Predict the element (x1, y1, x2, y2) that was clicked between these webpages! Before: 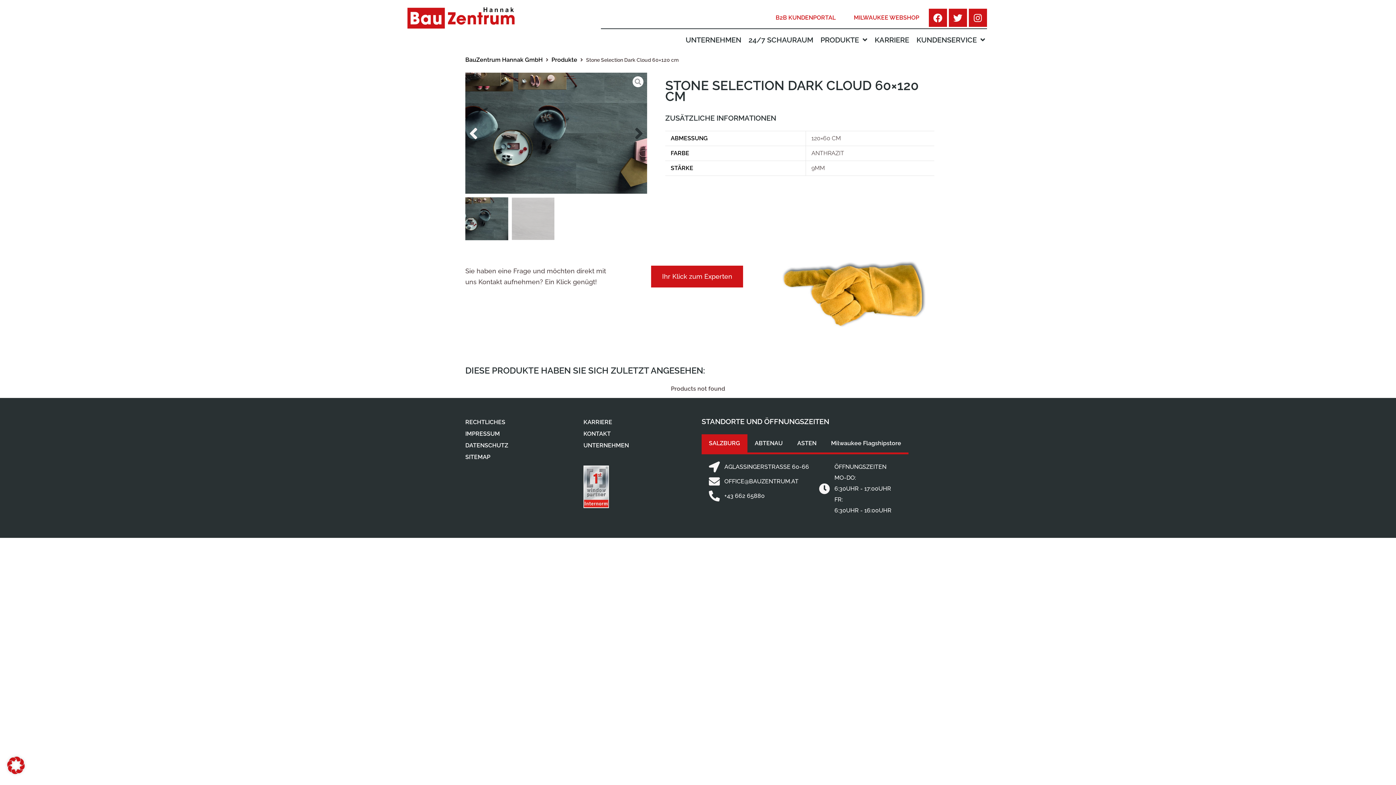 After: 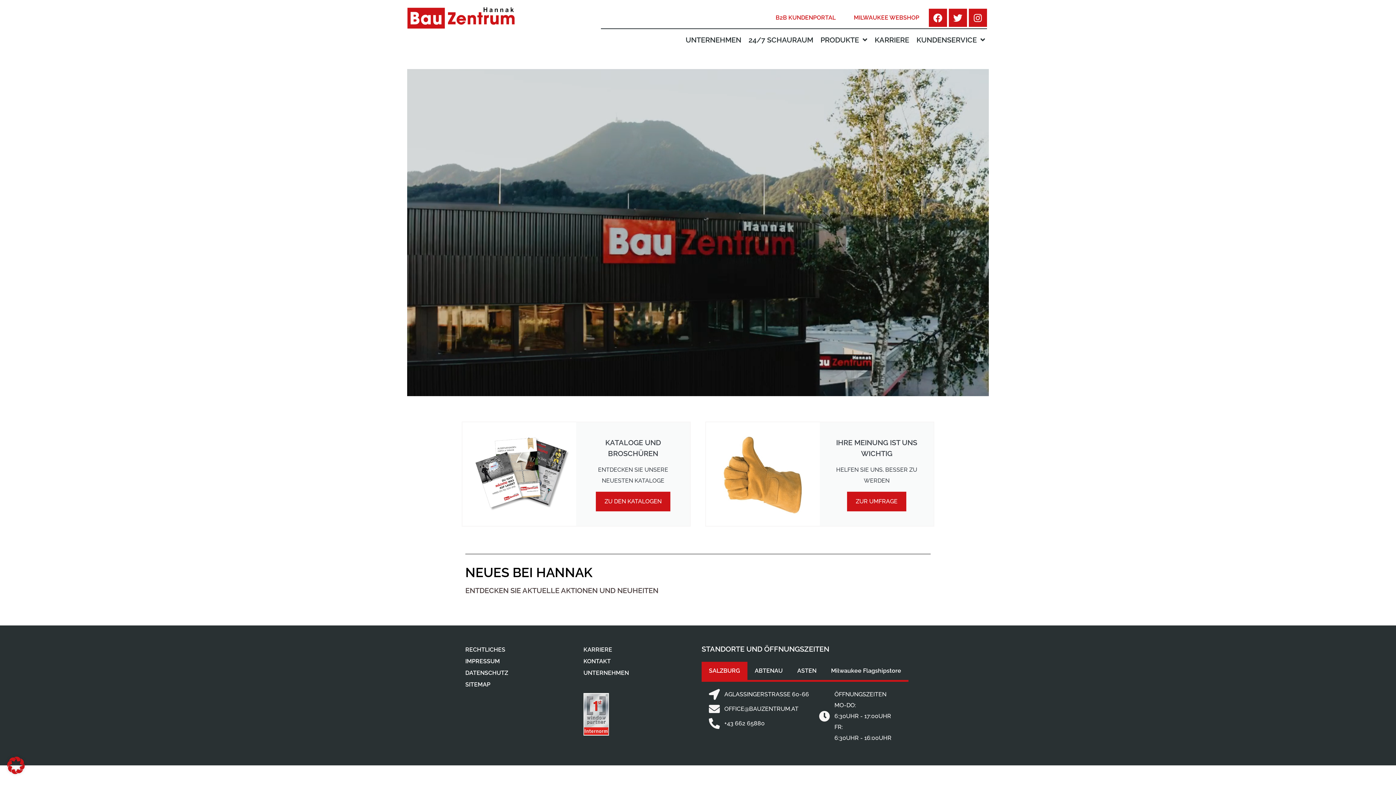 Action: bbox: (407, 7, 516, 29)